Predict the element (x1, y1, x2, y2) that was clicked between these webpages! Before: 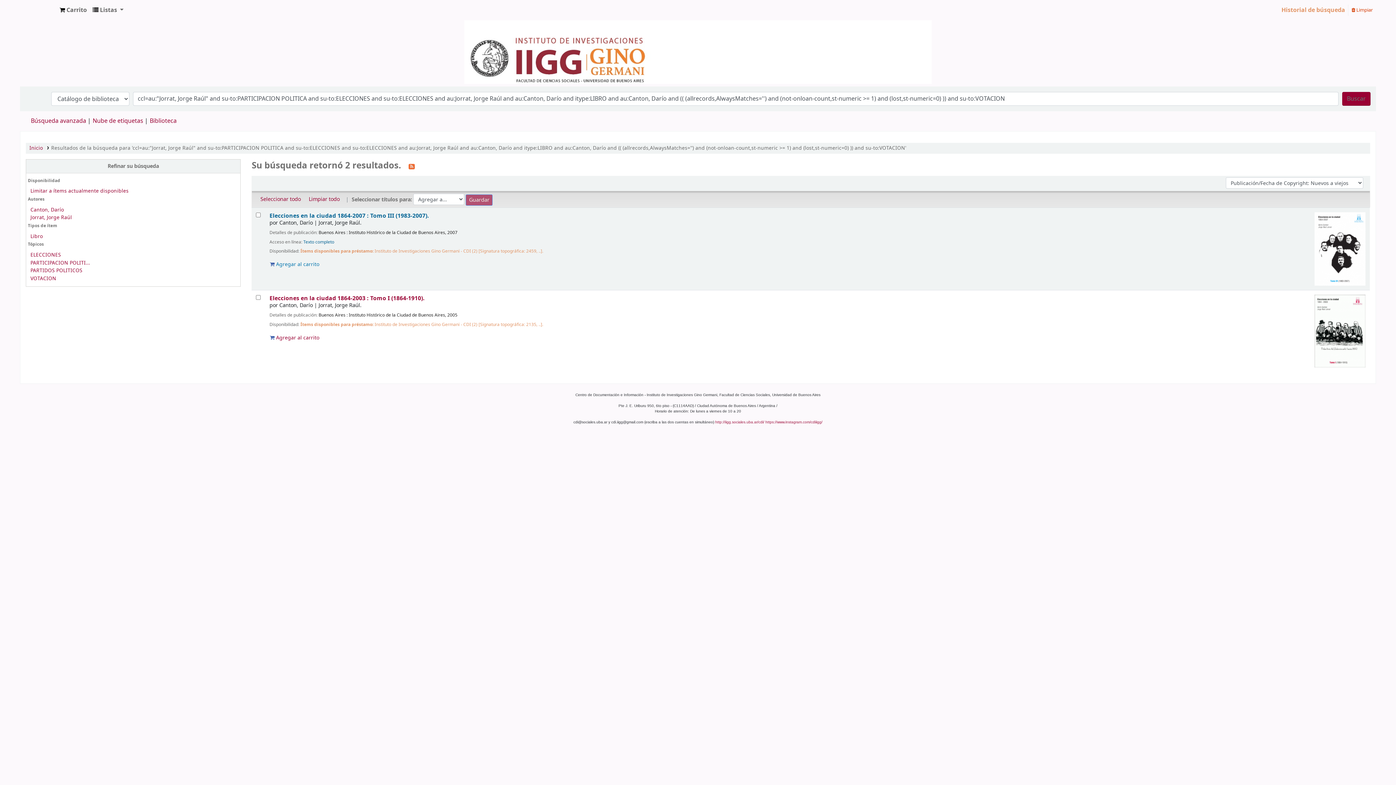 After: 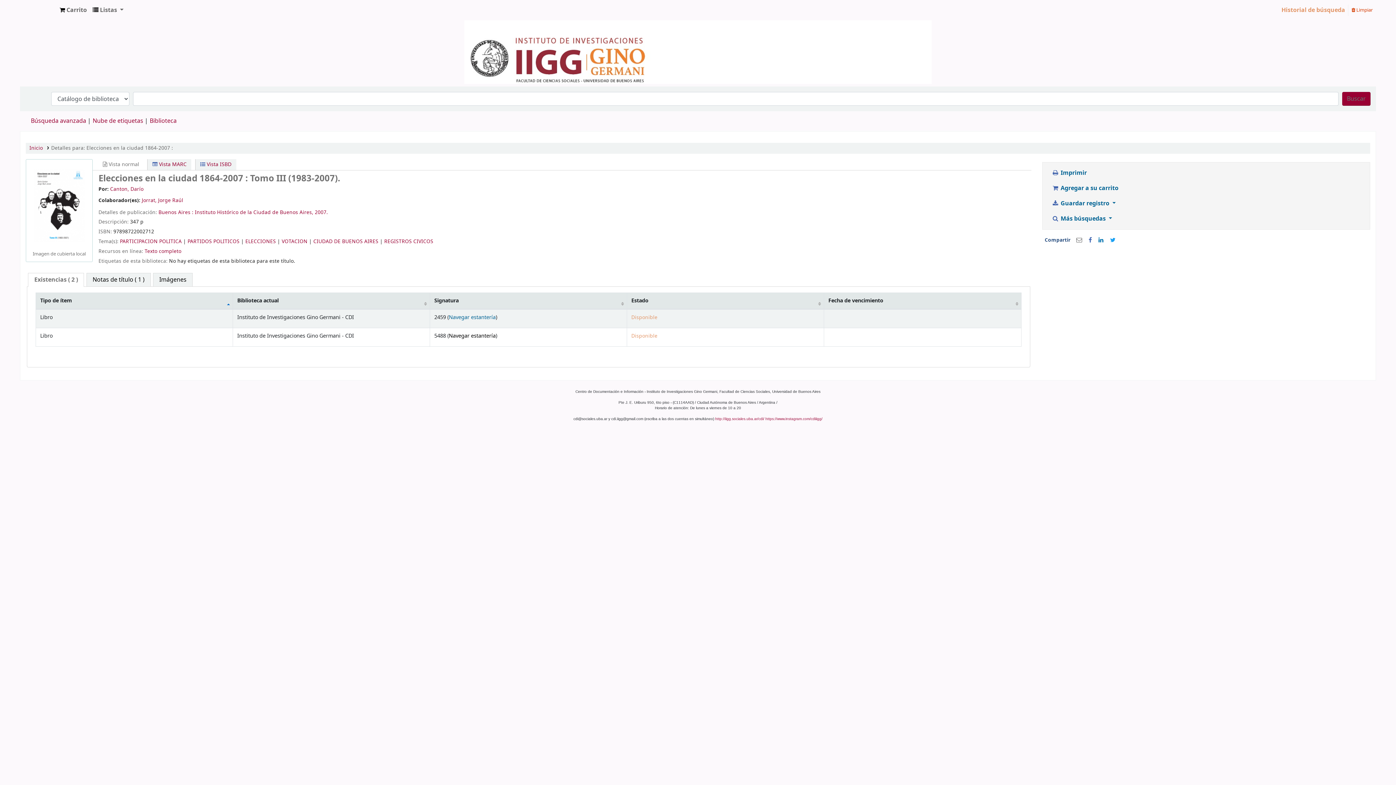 Action: bbox: (1315, 244, 1365, 252)